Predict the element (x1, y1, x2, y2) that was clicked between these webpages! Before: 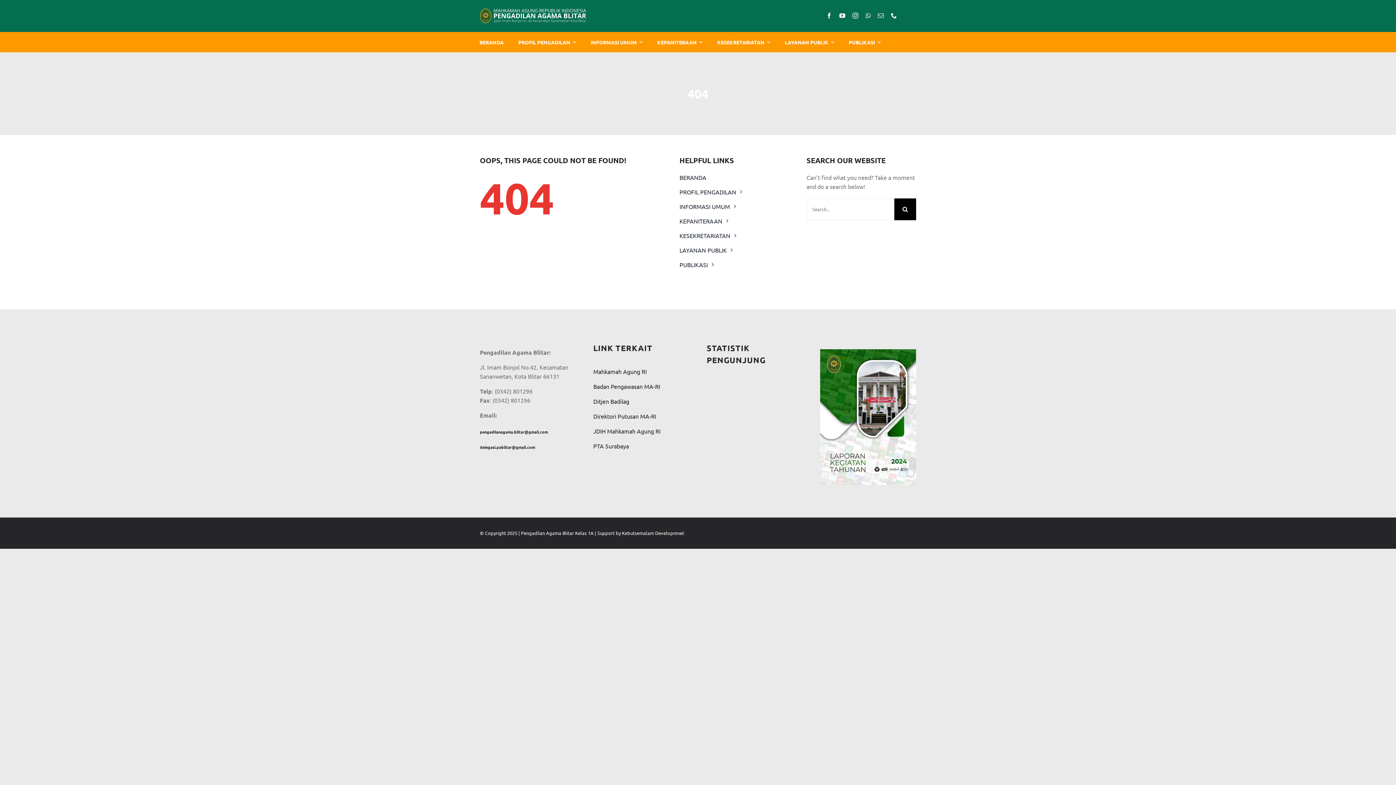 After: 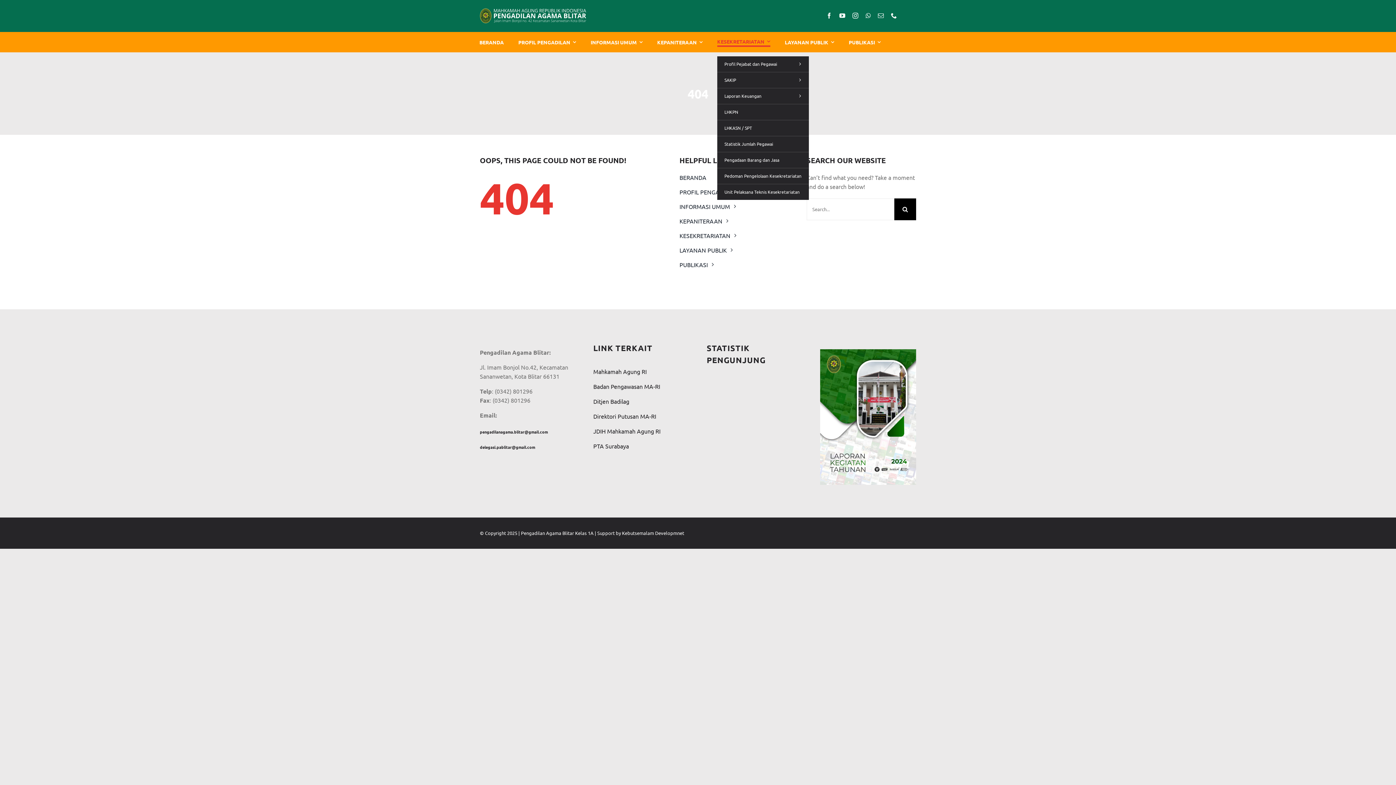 Action: bbox: (717, 38, 770, 46) label: KESEKRETARIATAN